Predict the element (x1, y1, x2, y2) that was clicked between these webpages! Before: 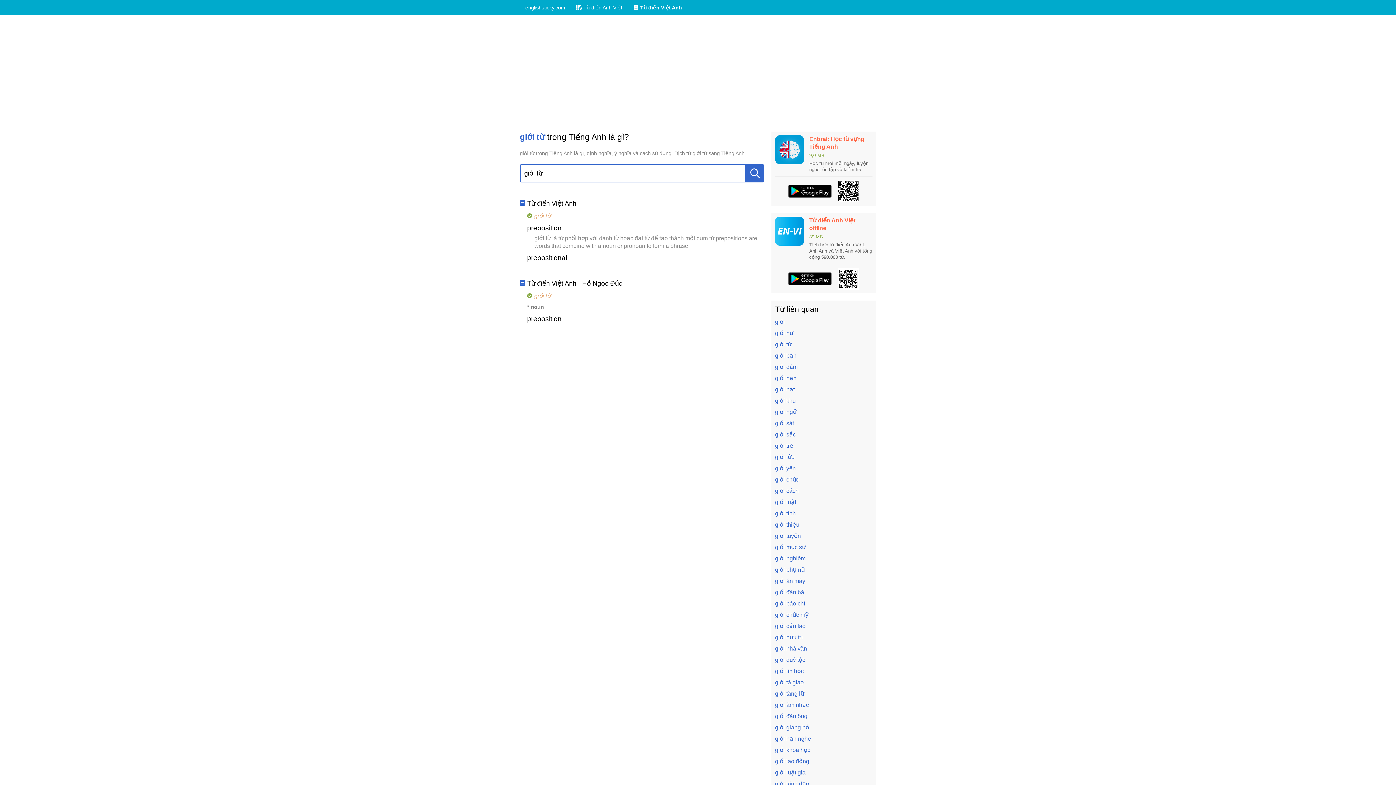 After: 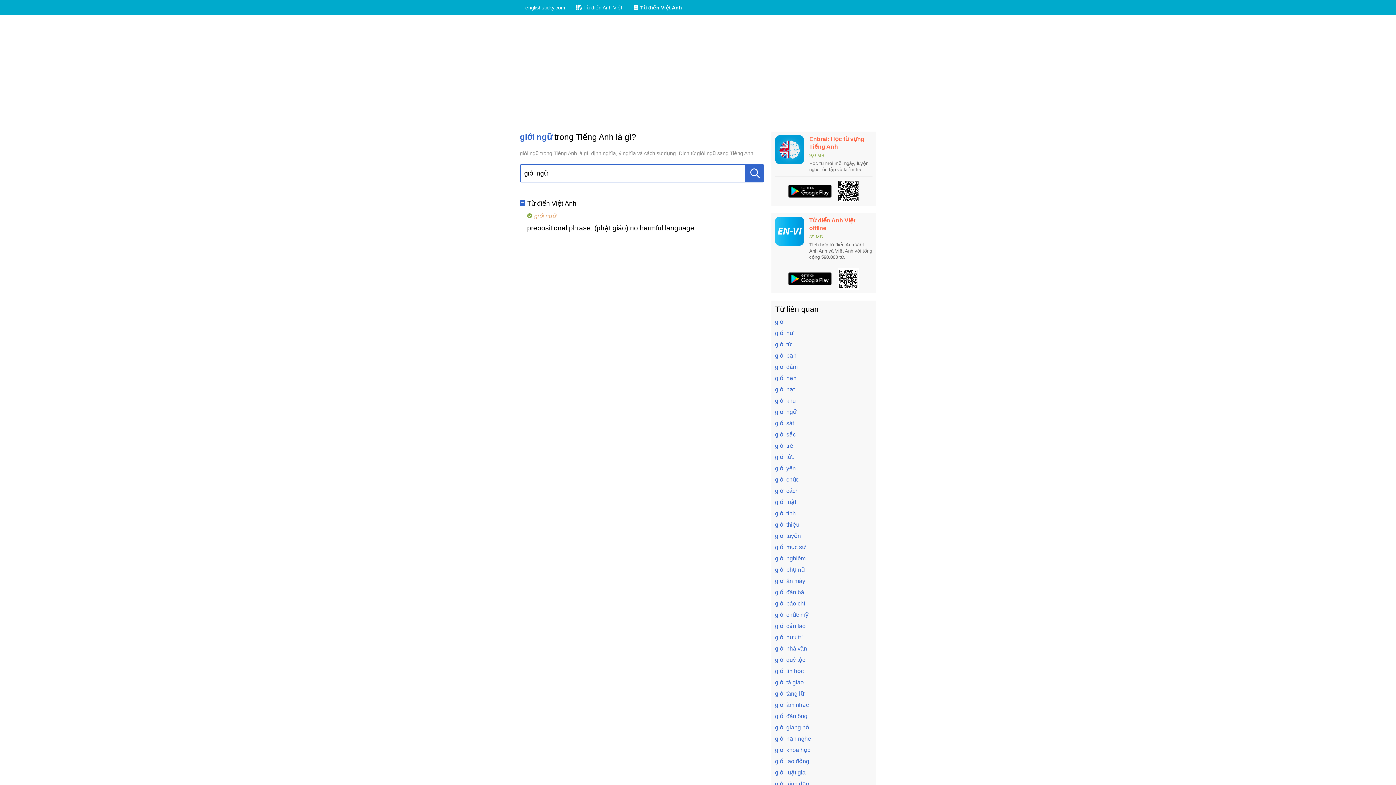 Action: label: giới ngữ bbox: (775, 409, 796, 415)